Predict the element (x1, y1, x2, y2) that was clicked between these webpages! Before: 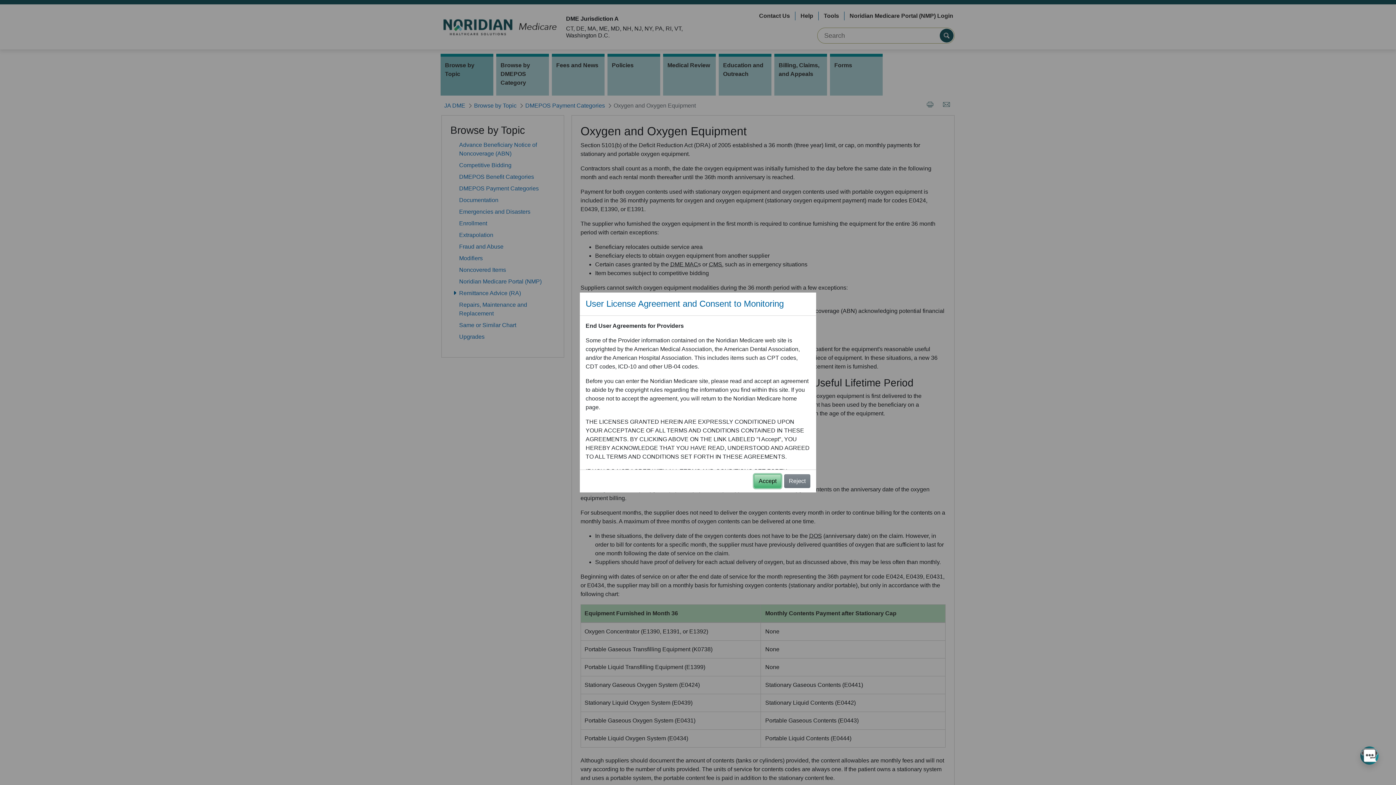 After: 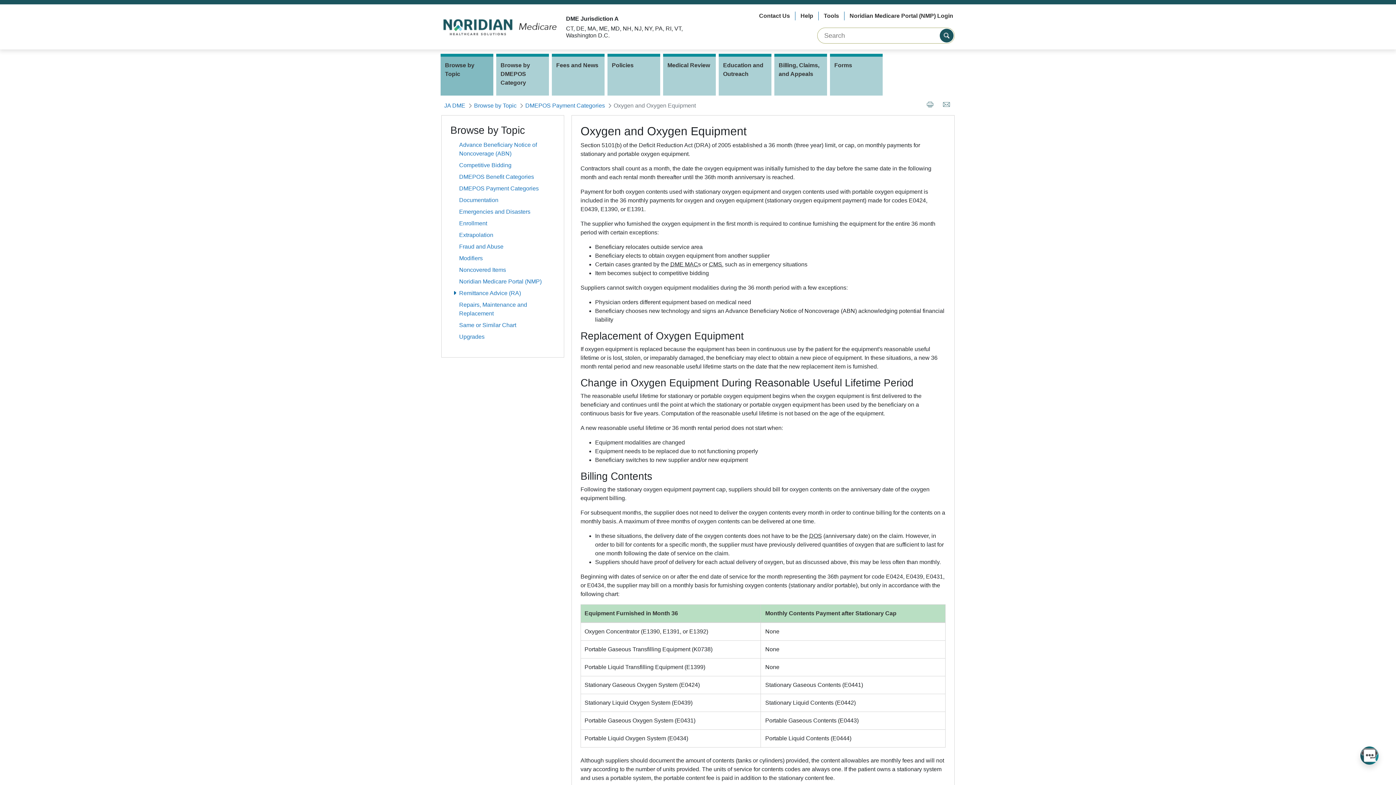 Action: label: Accept bbox: (754, 474, 781, 488)